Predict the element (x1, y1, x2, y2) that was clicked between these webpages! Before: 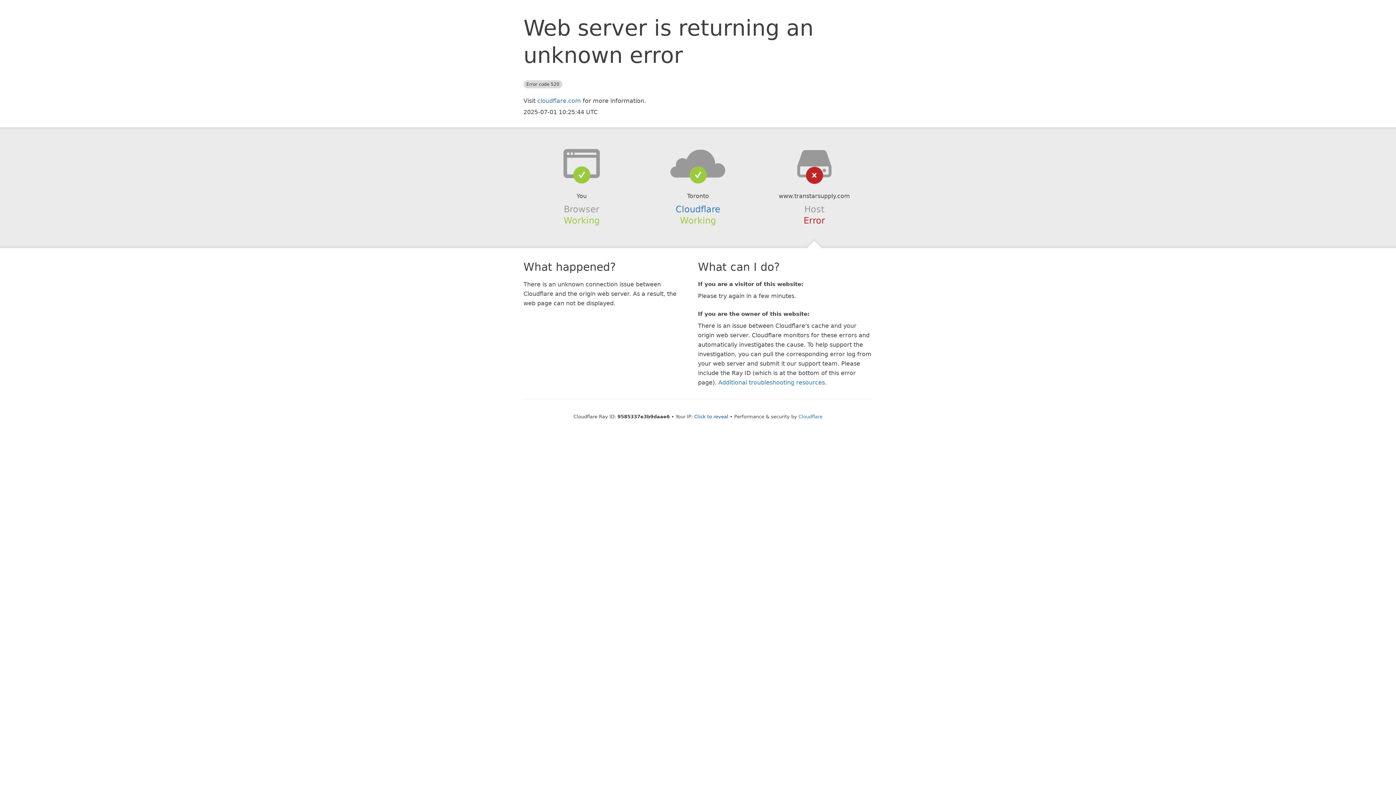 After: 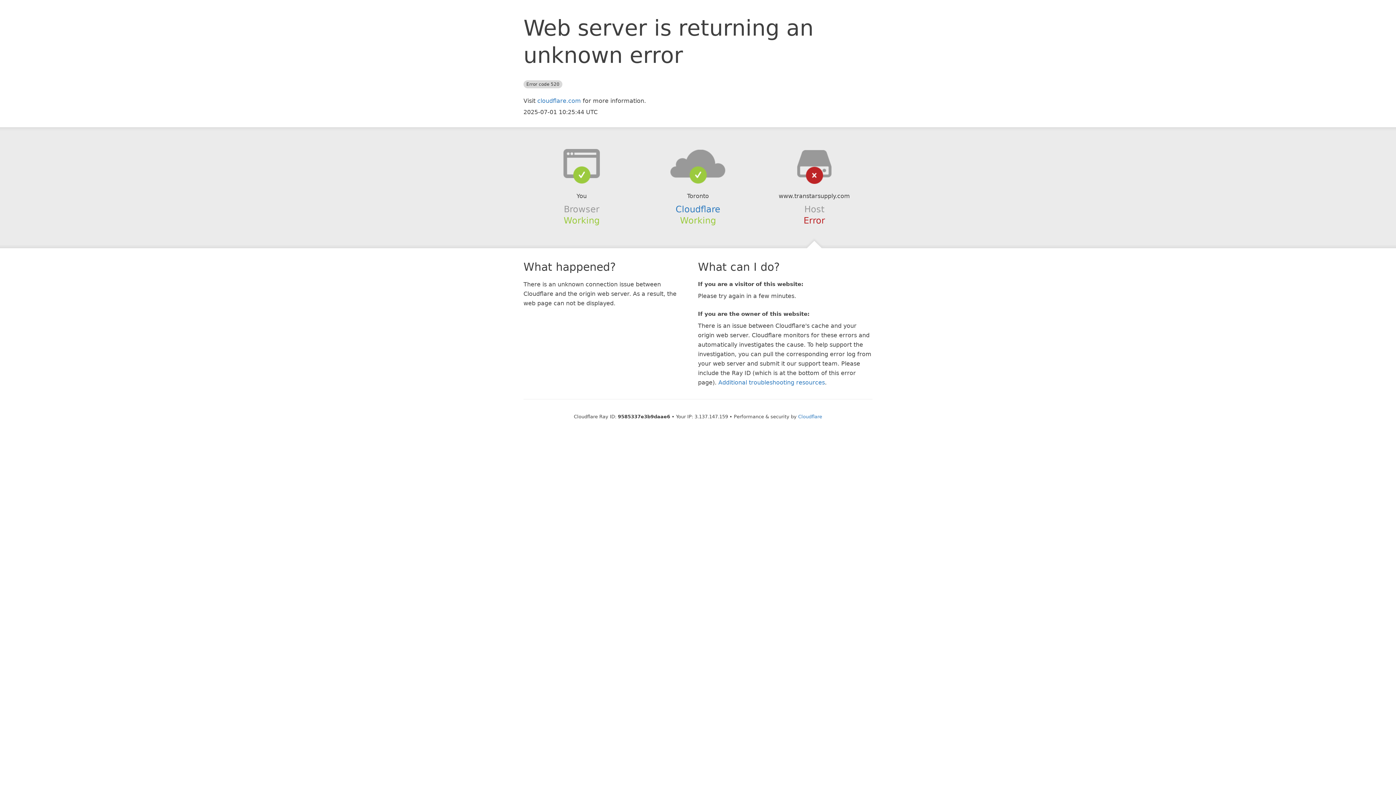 Action: bbox: (694, 414, 728, 419) label: Click to reveal